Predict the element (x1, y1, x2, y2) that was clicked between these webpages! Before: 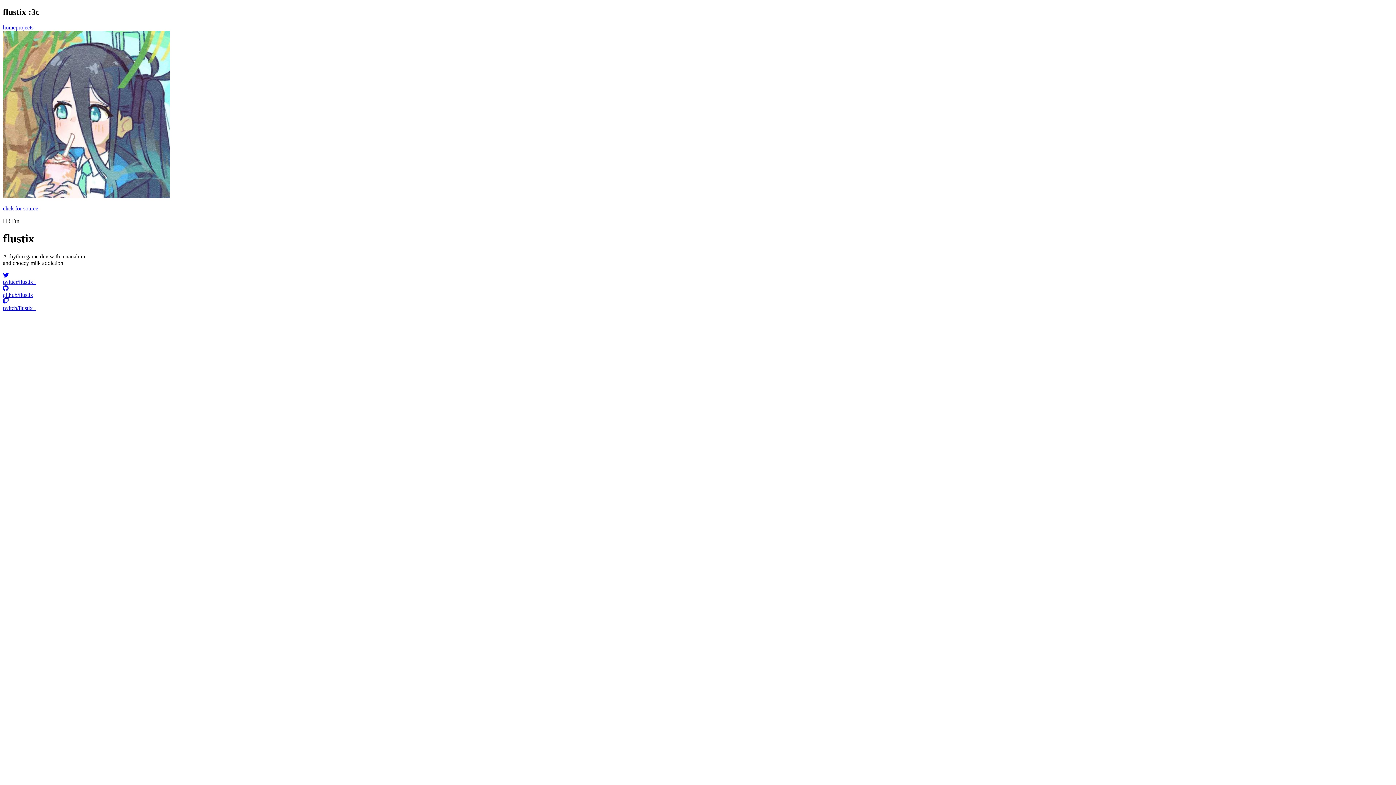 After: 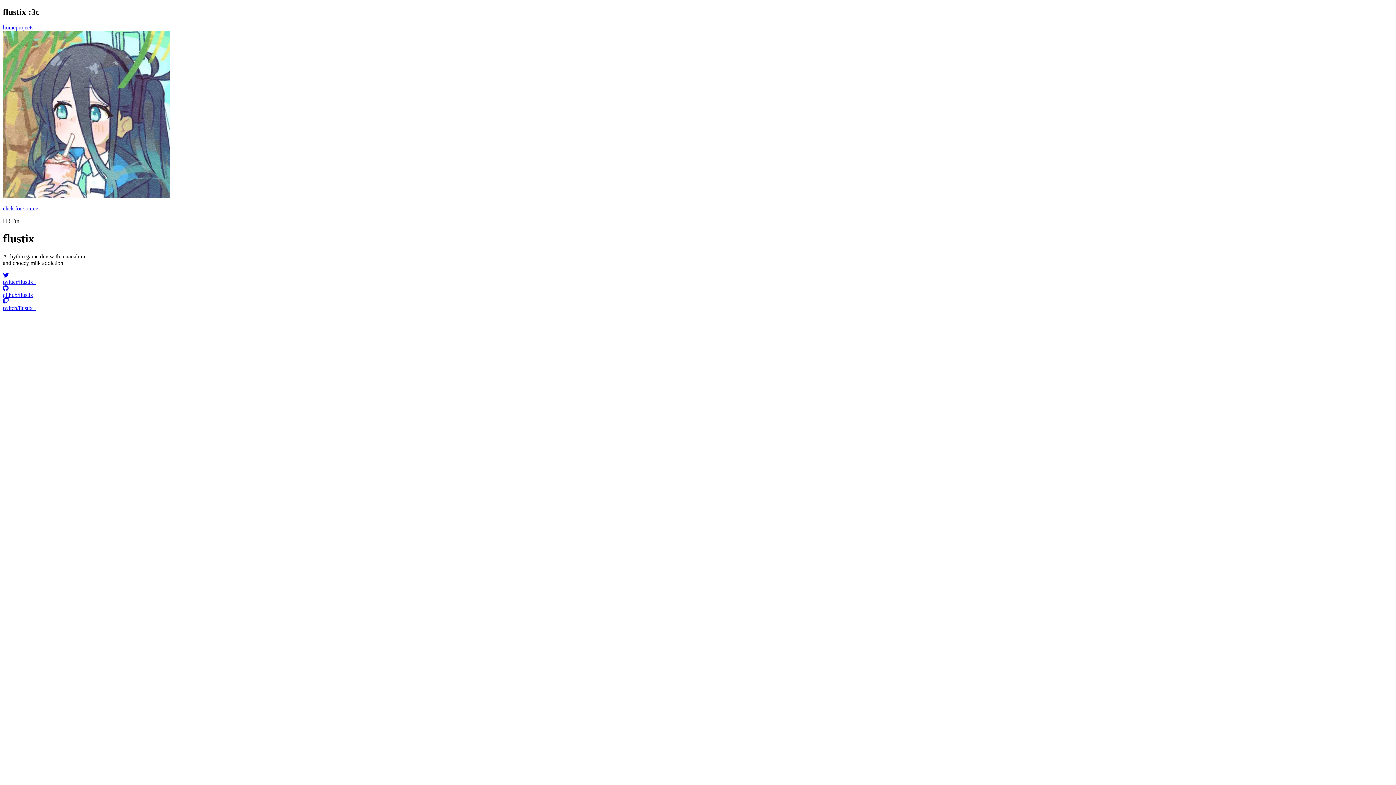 Action: bbox: (2, 285, 1393, 298) label: github/flustix